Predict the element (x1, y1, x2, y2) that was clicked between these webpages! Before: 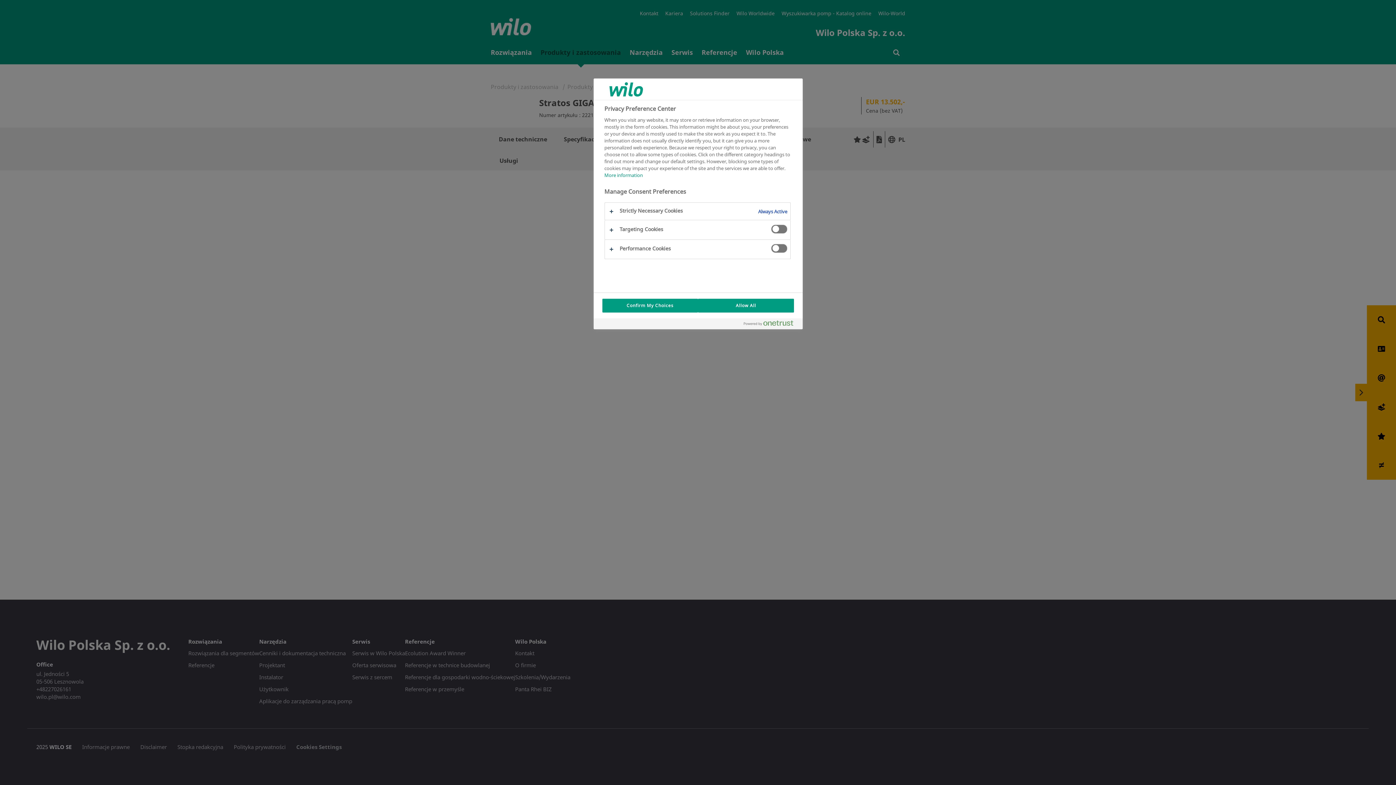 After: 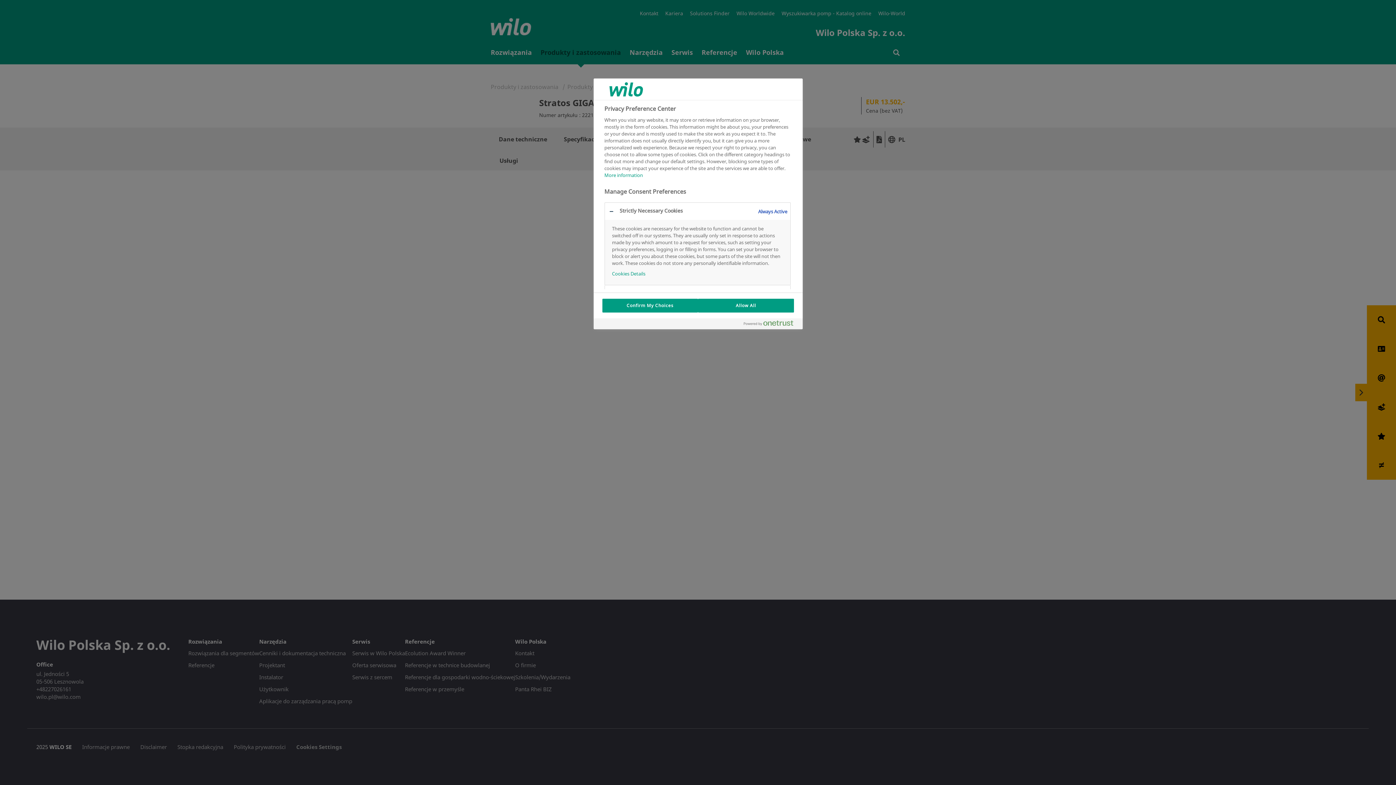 Action: bbox: (604, 202, 790, 220)